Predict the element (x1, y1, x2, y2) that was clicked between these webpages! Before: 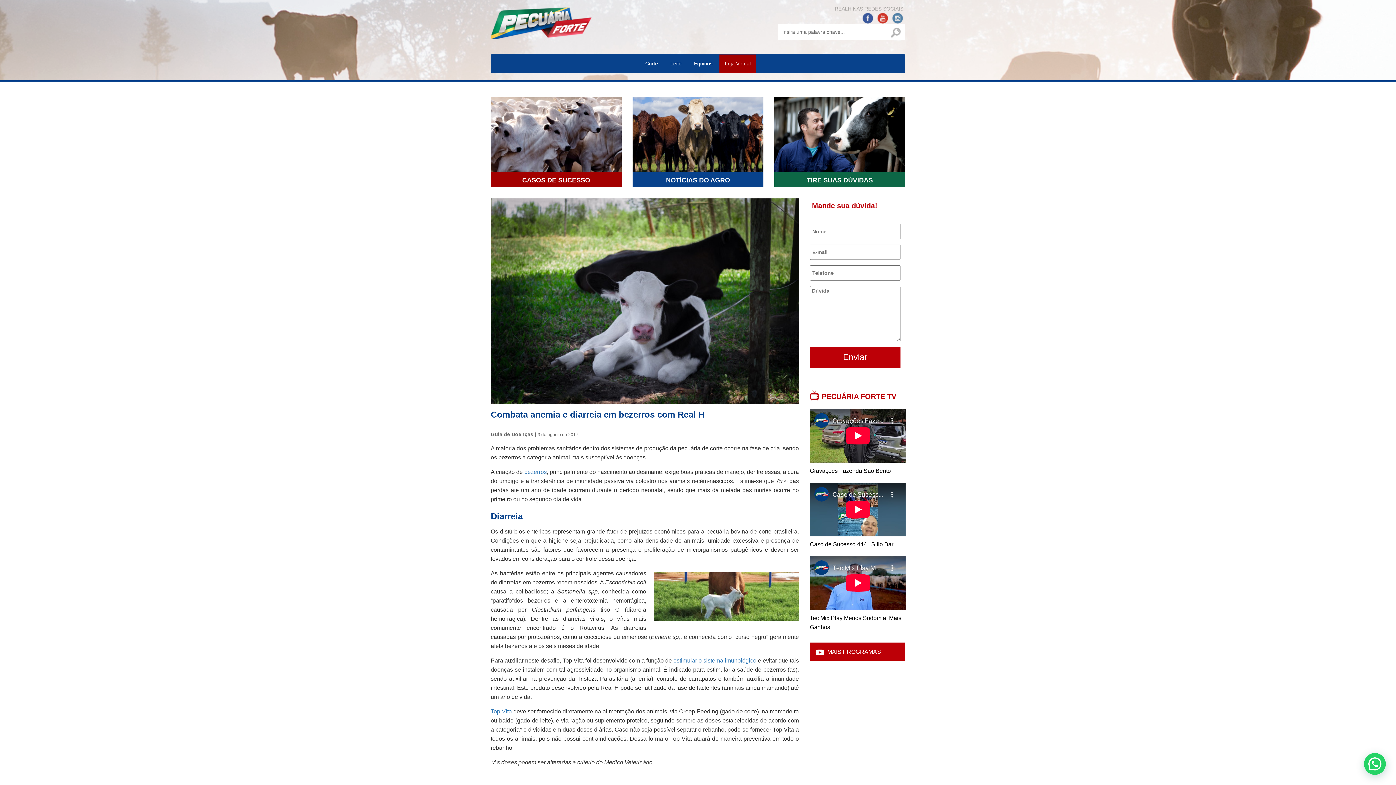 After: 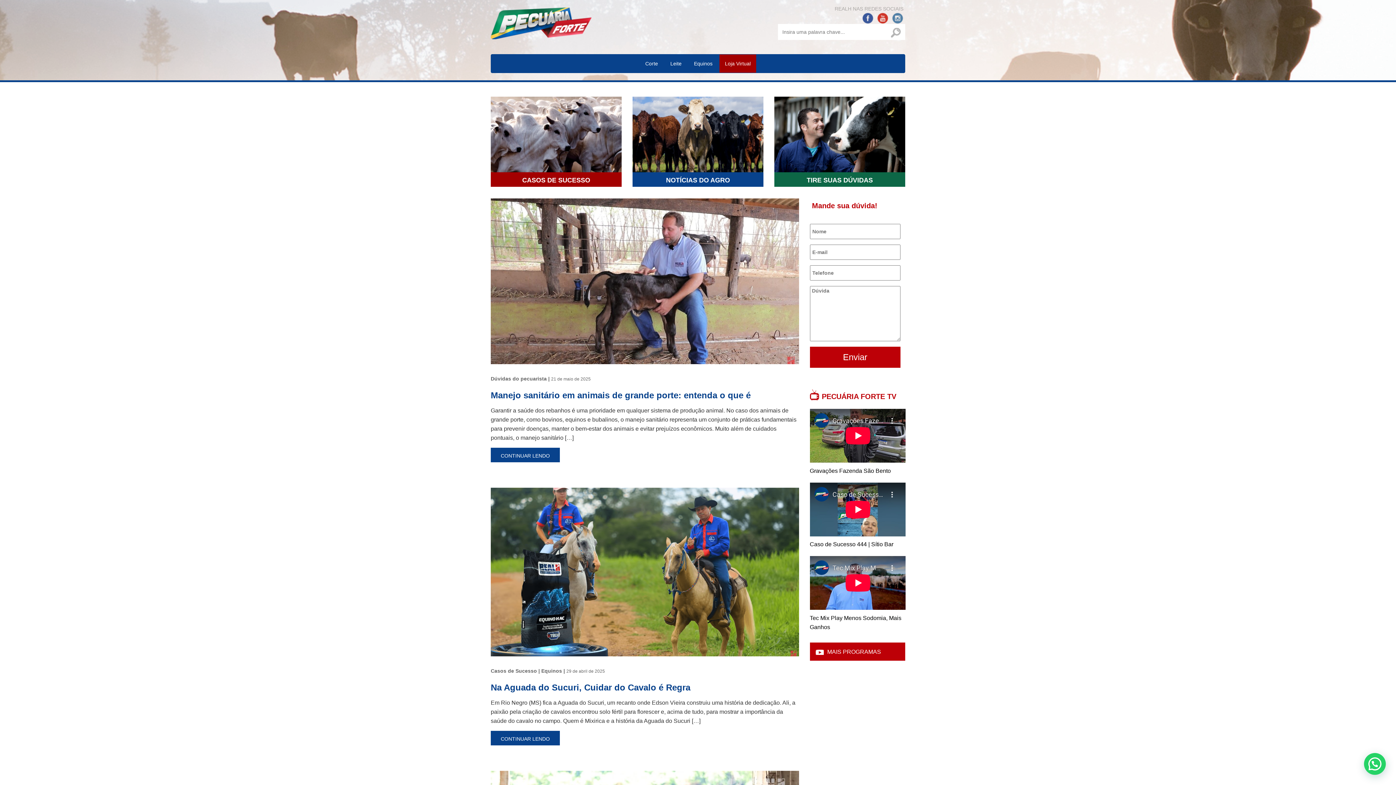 Action: bbox: (490, 16, 591, 22)